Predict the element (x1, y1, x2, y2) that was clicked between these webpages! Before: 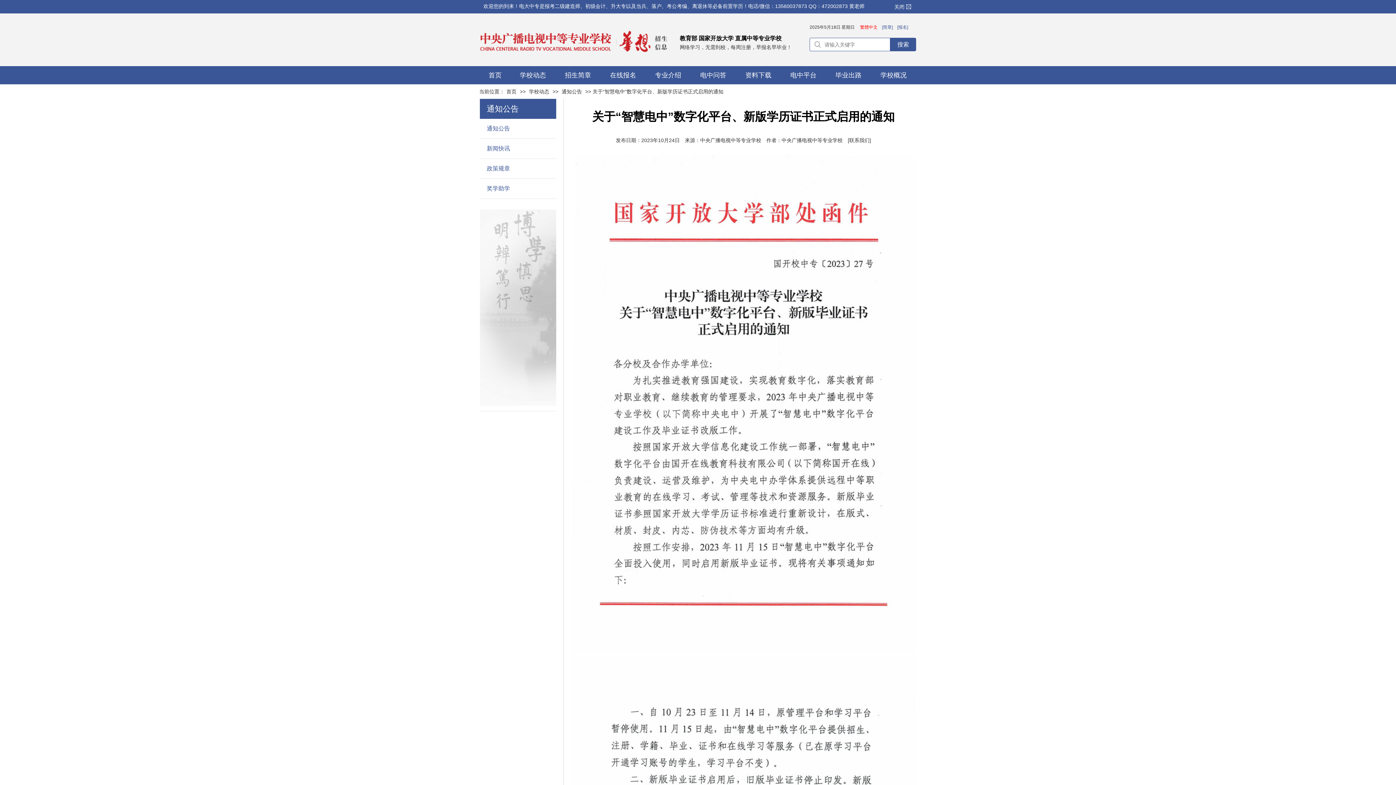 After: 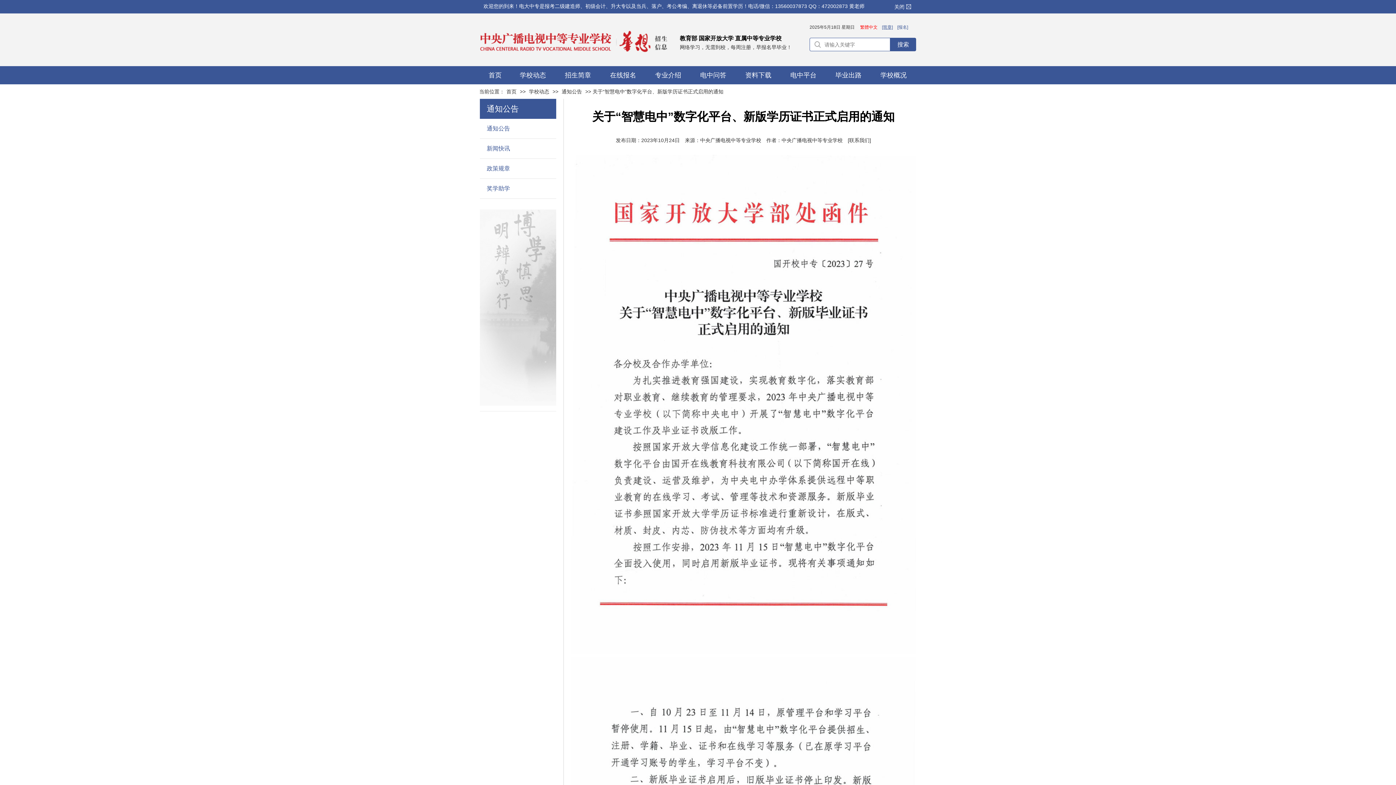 Action: label: [简章] bbox: (882, 24, 893, 29)